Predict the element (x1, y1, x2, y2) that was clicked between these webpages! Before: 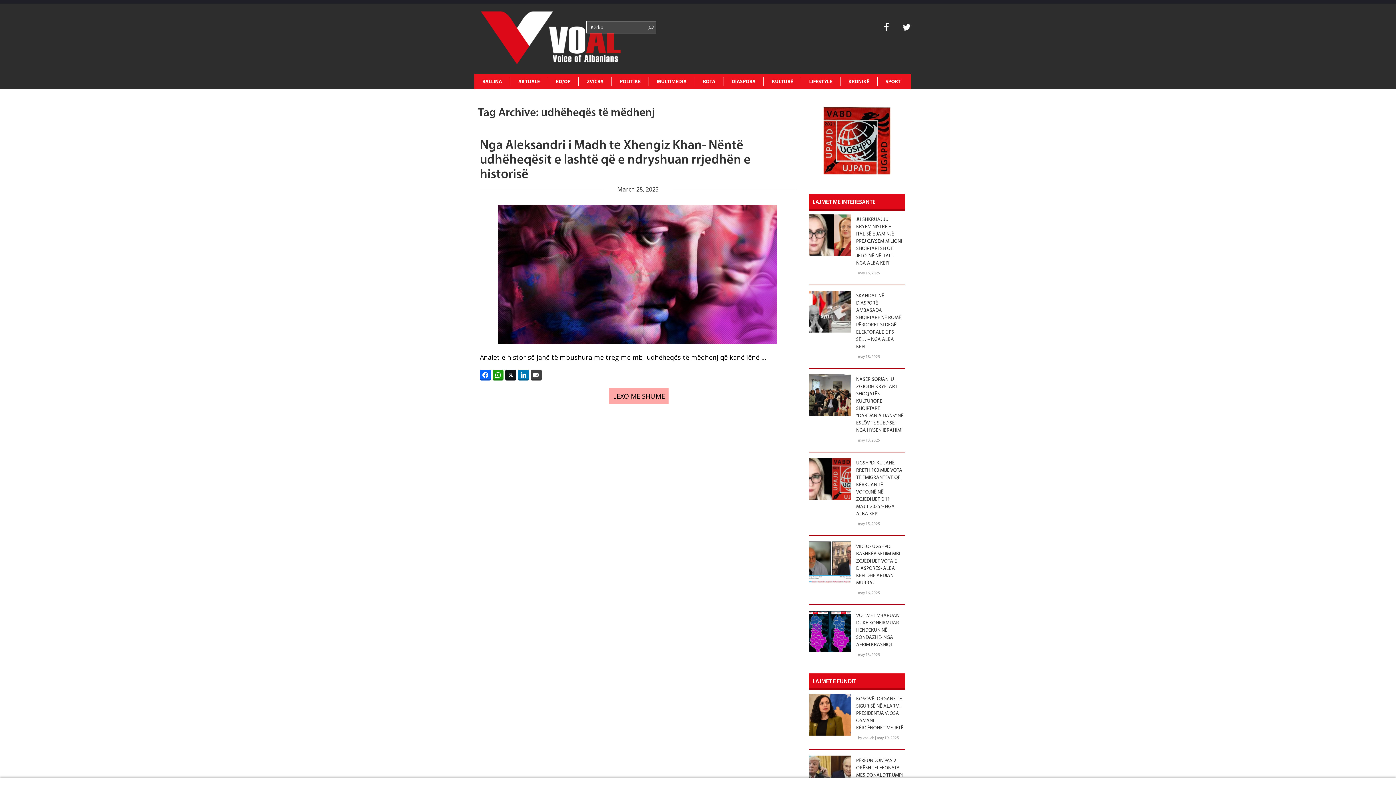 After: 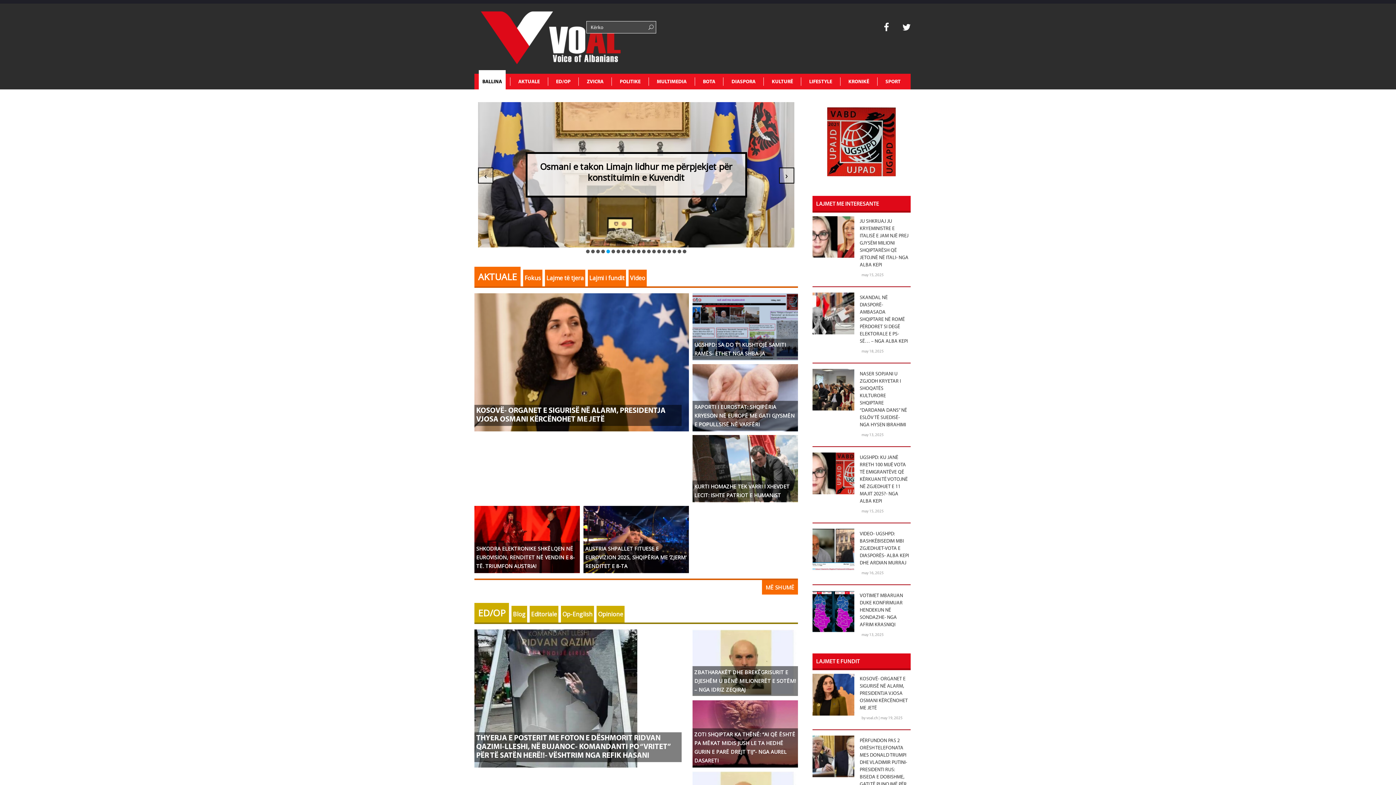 Action: bbox: (478, 70, 505, 89) label: BALLINA